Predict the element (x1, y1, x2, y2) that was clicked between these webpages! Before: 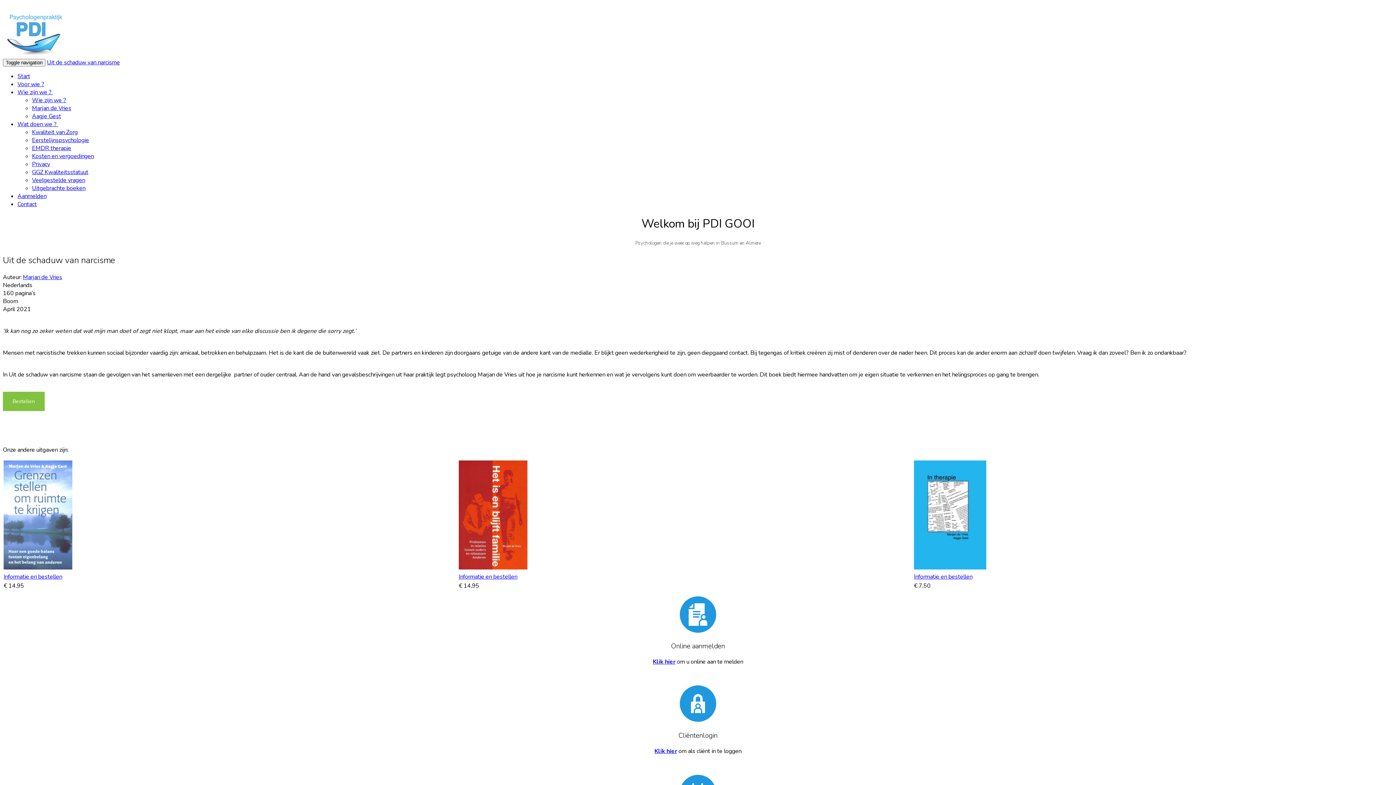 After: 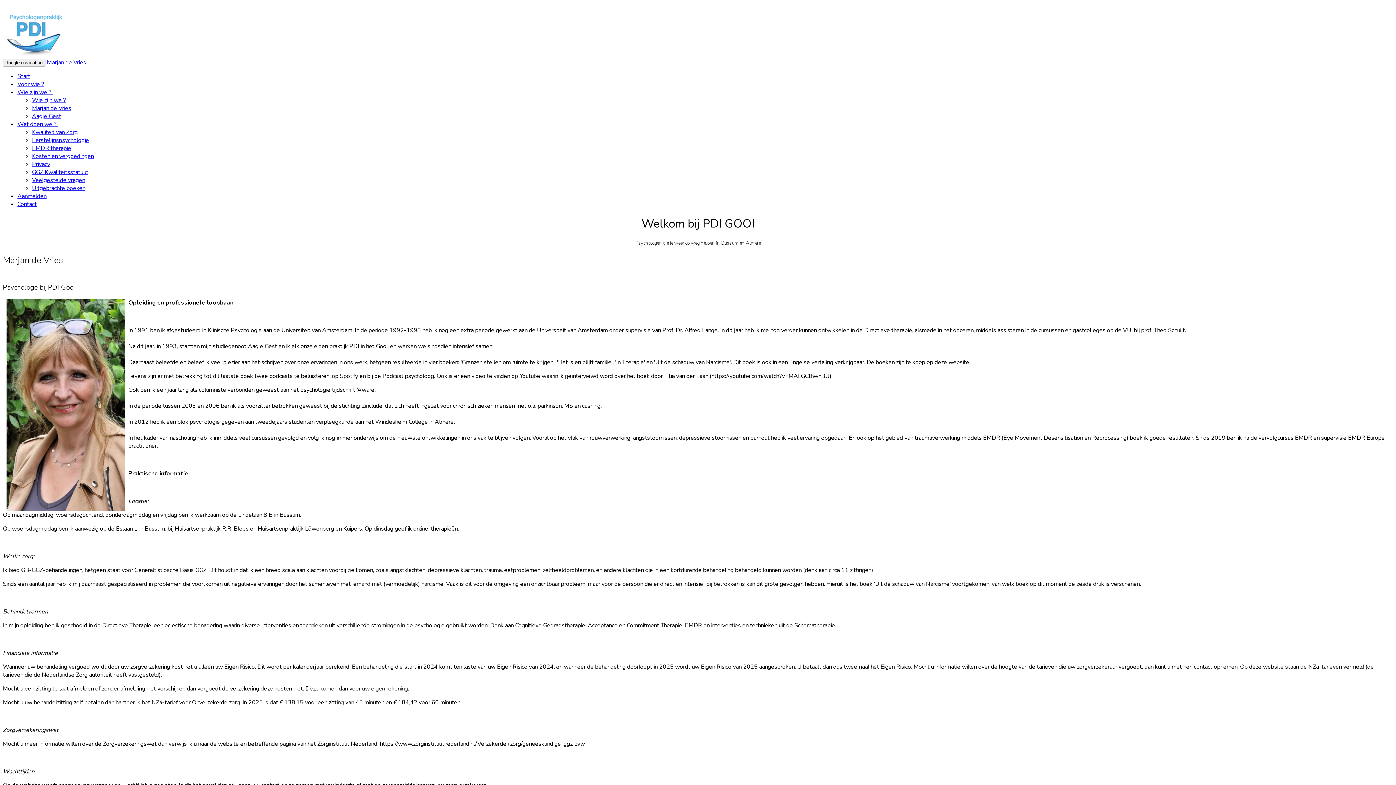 Action: bbox: (22, 273, 62, 281) label: Marjan de Vries